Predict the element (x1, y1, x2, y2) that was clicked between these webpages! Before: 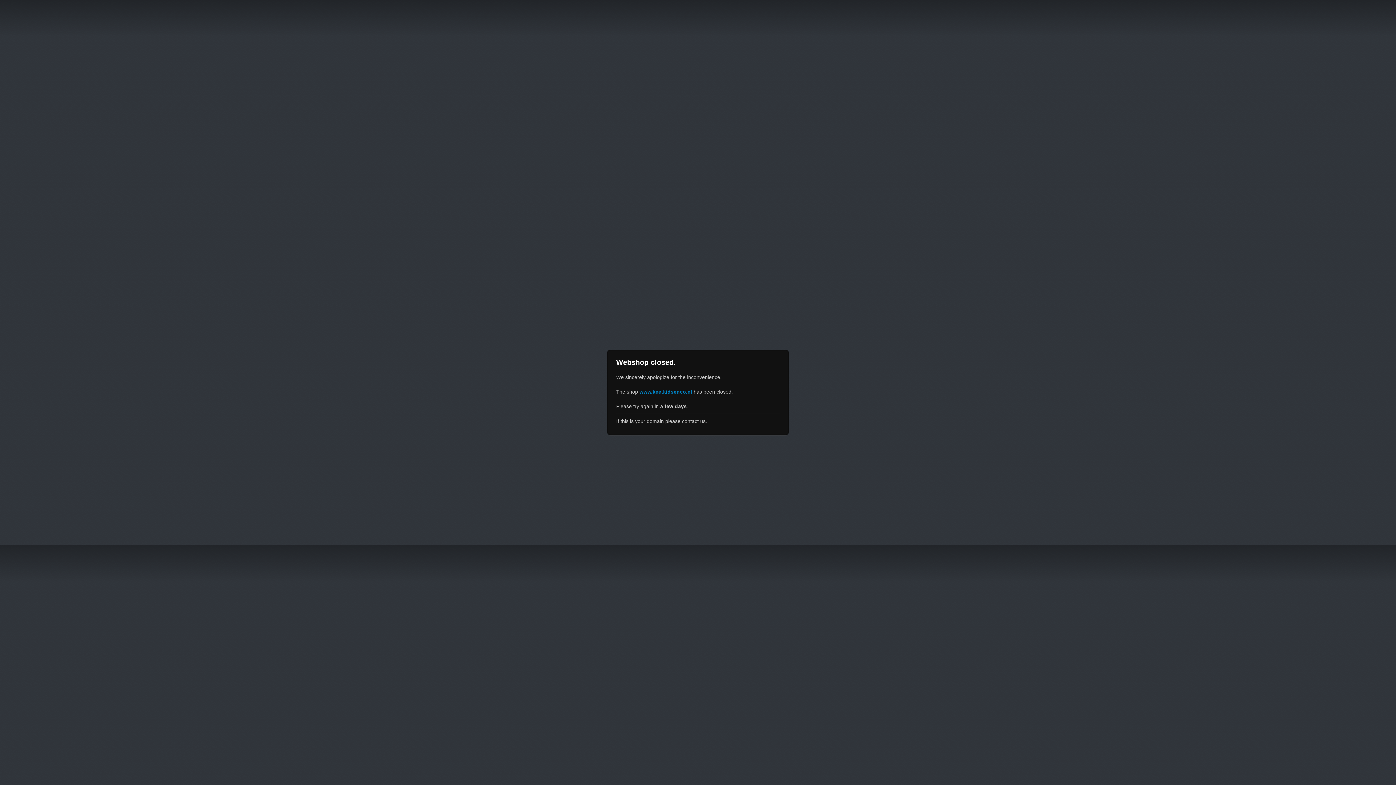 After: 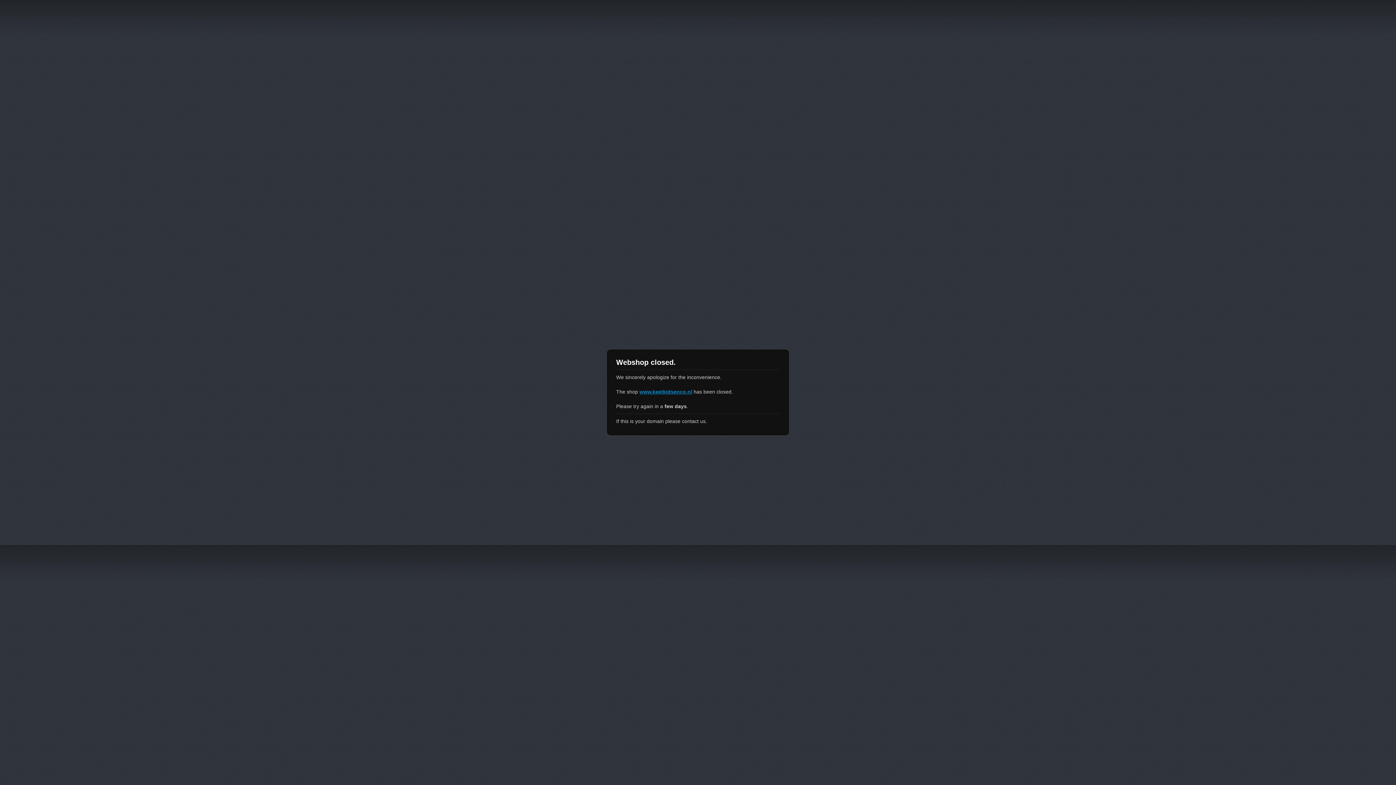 Action: label: www.keetkidsenco.nl bbox: (639, 389, 692, 394)